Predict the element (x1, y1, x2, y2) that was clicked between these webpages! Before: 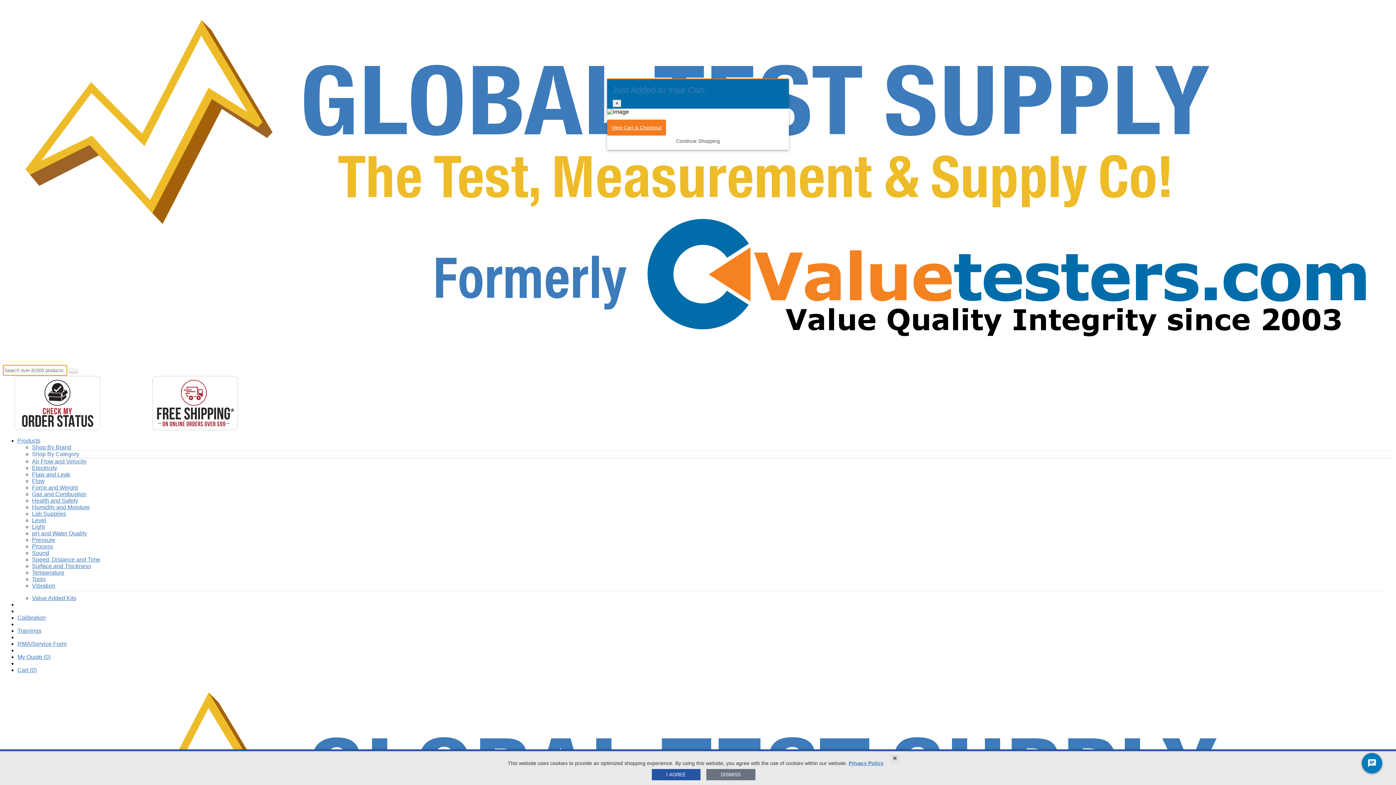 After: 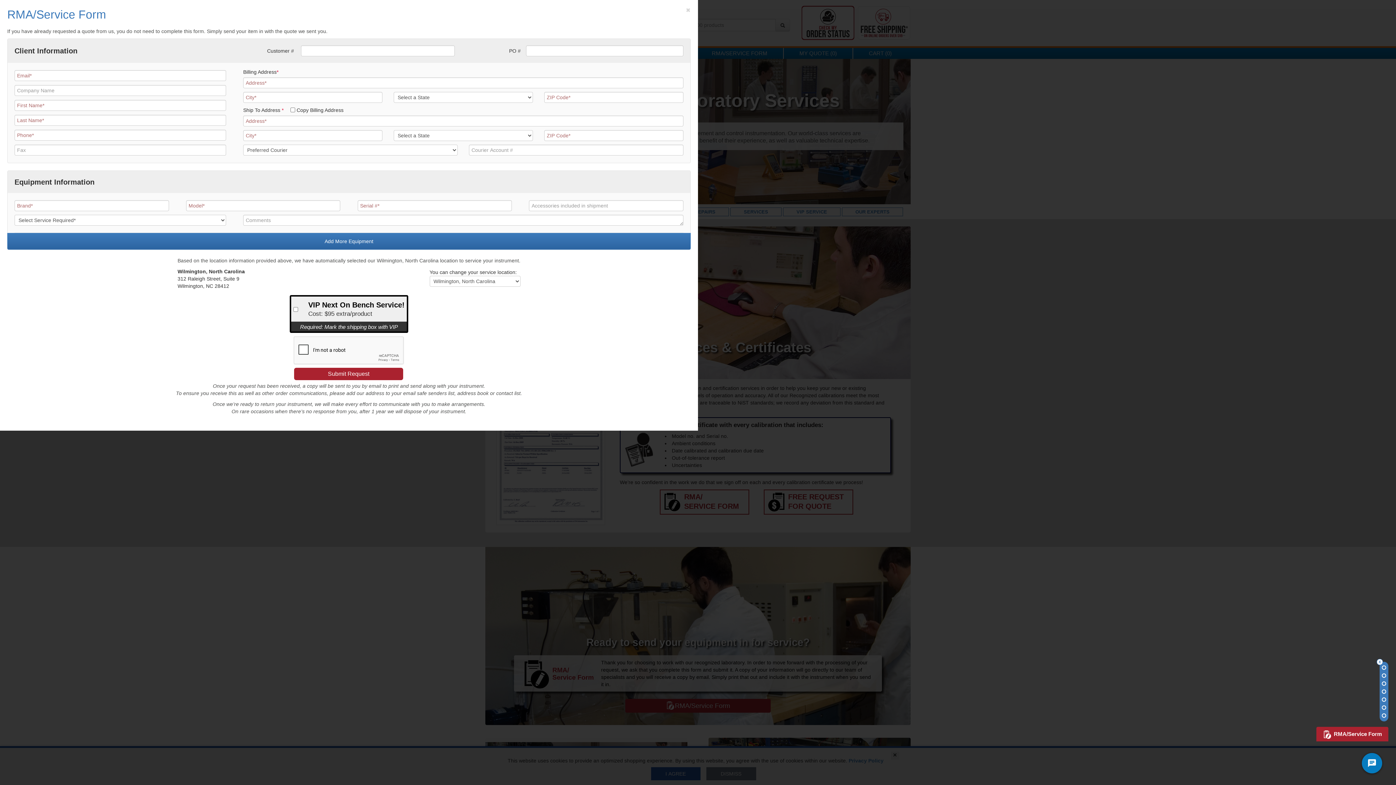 Action: bbox: (17, 640, 66, 647) label: RMA/Service Form